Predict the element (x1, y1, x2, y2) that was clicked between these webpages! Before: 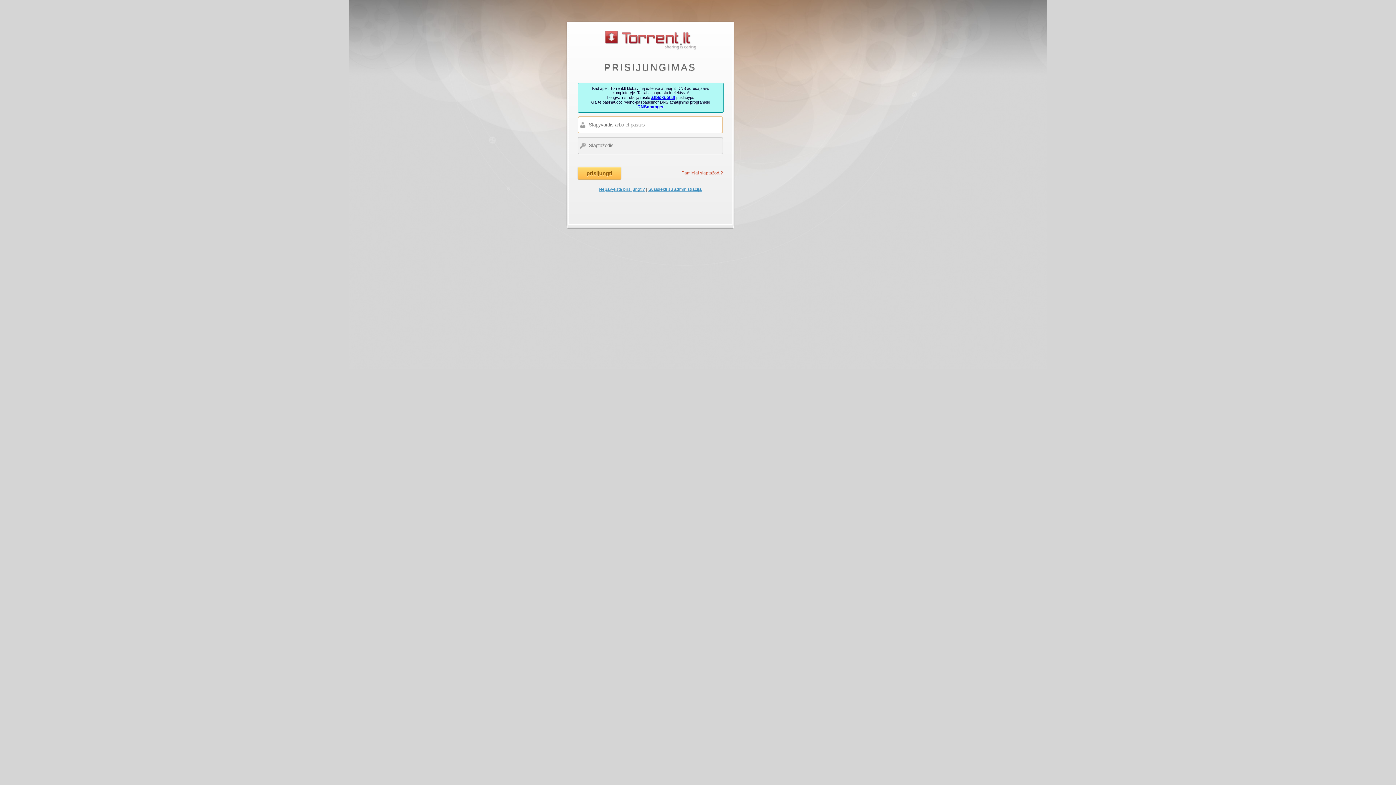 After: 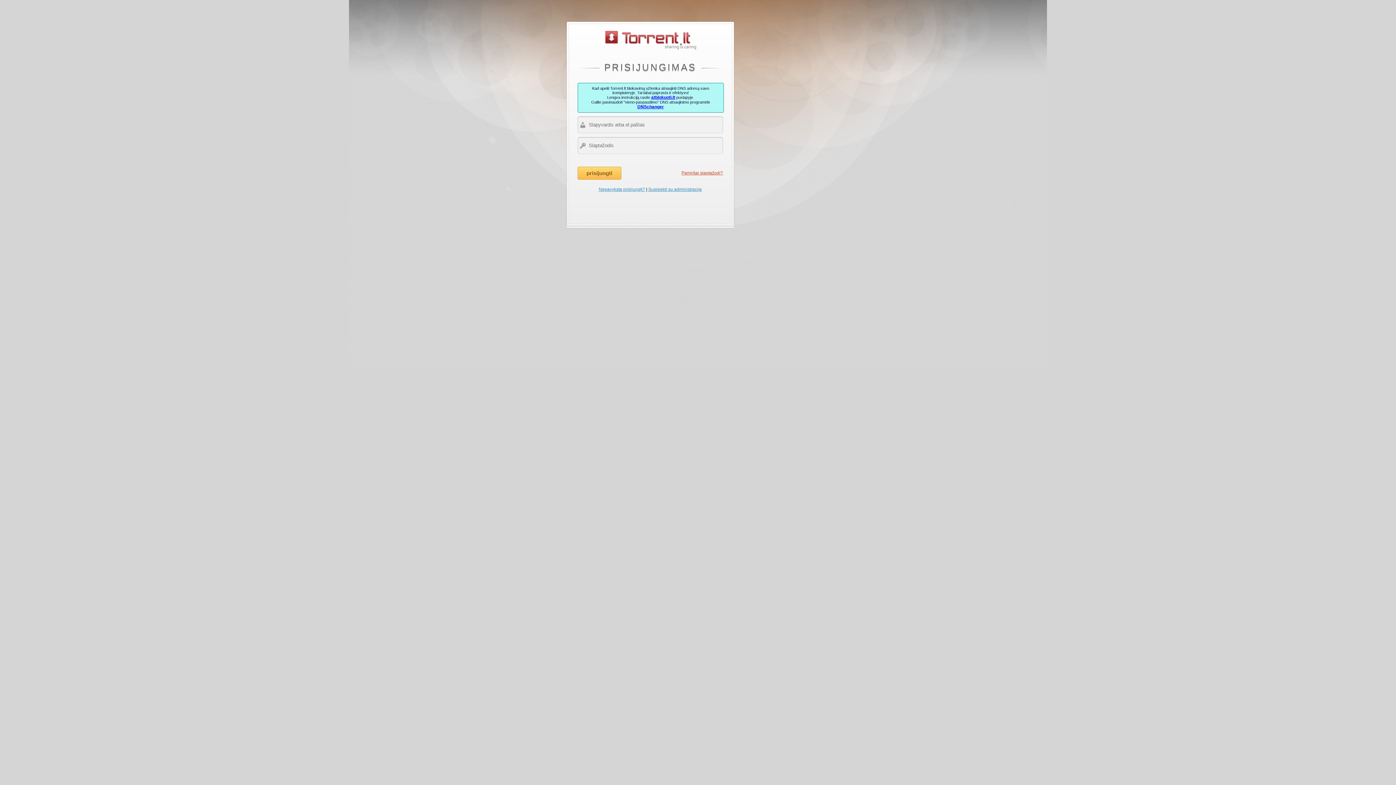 Action: bbox: (651, 95, 675, 99) label: atblokuoti.lt